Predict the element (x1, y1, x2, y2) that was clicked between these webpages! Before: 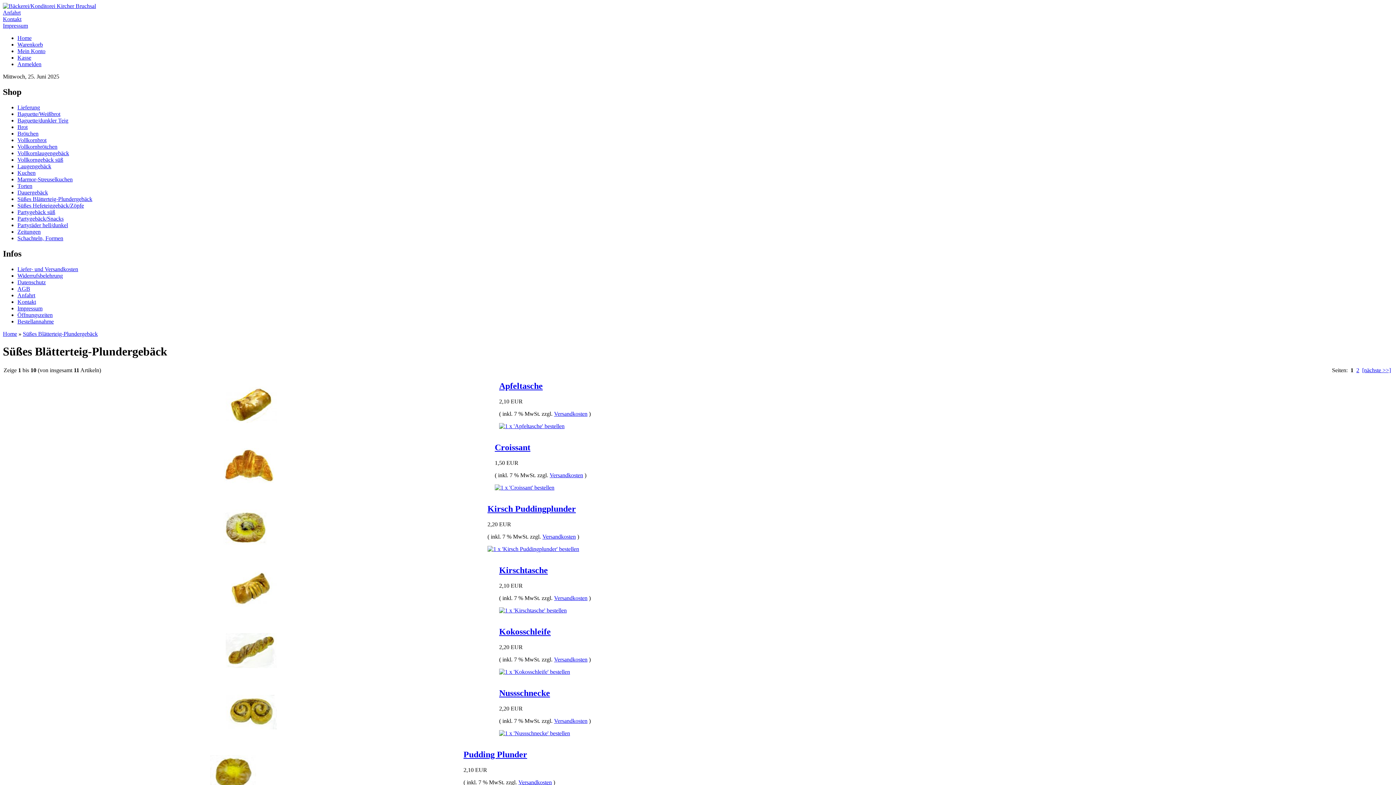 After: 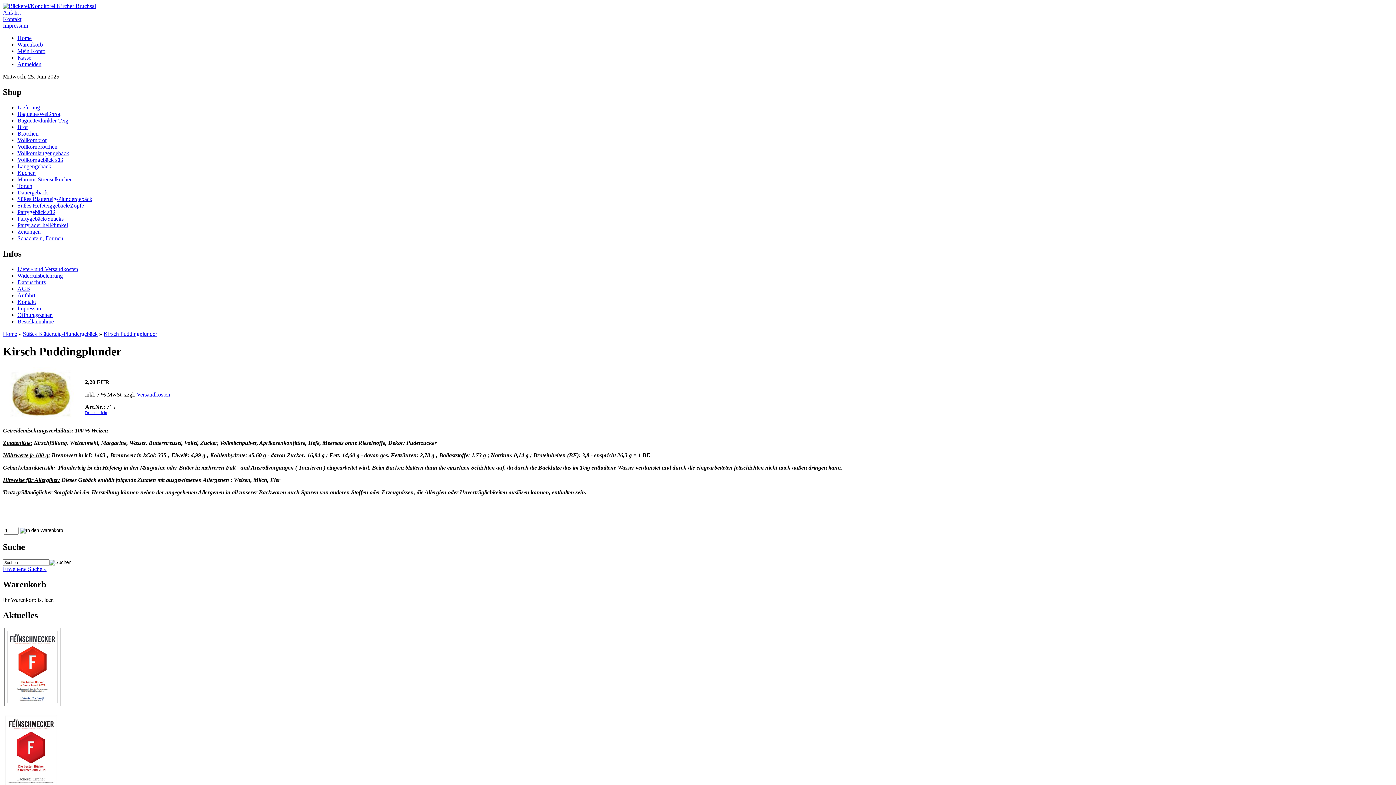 Action: bbox: (220, 540, 270, 547)